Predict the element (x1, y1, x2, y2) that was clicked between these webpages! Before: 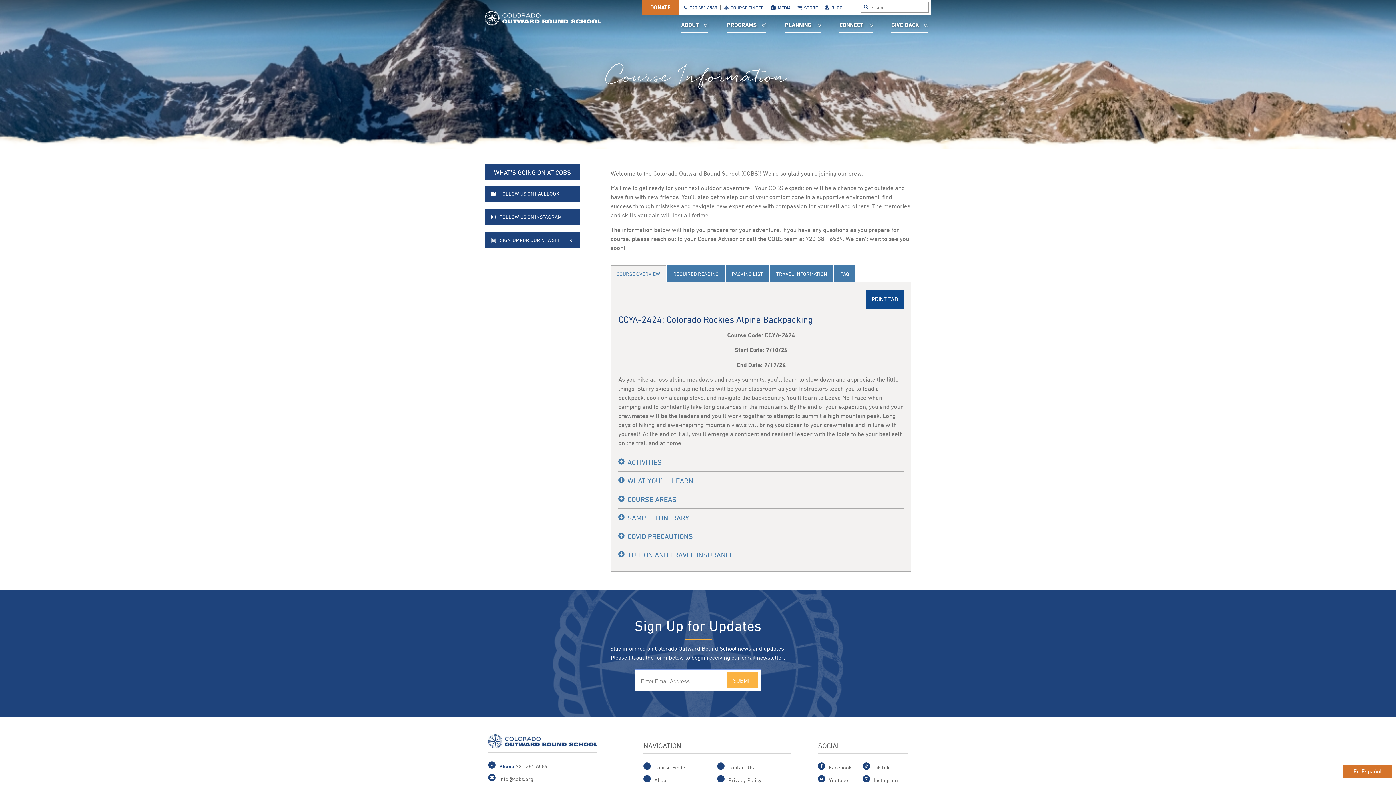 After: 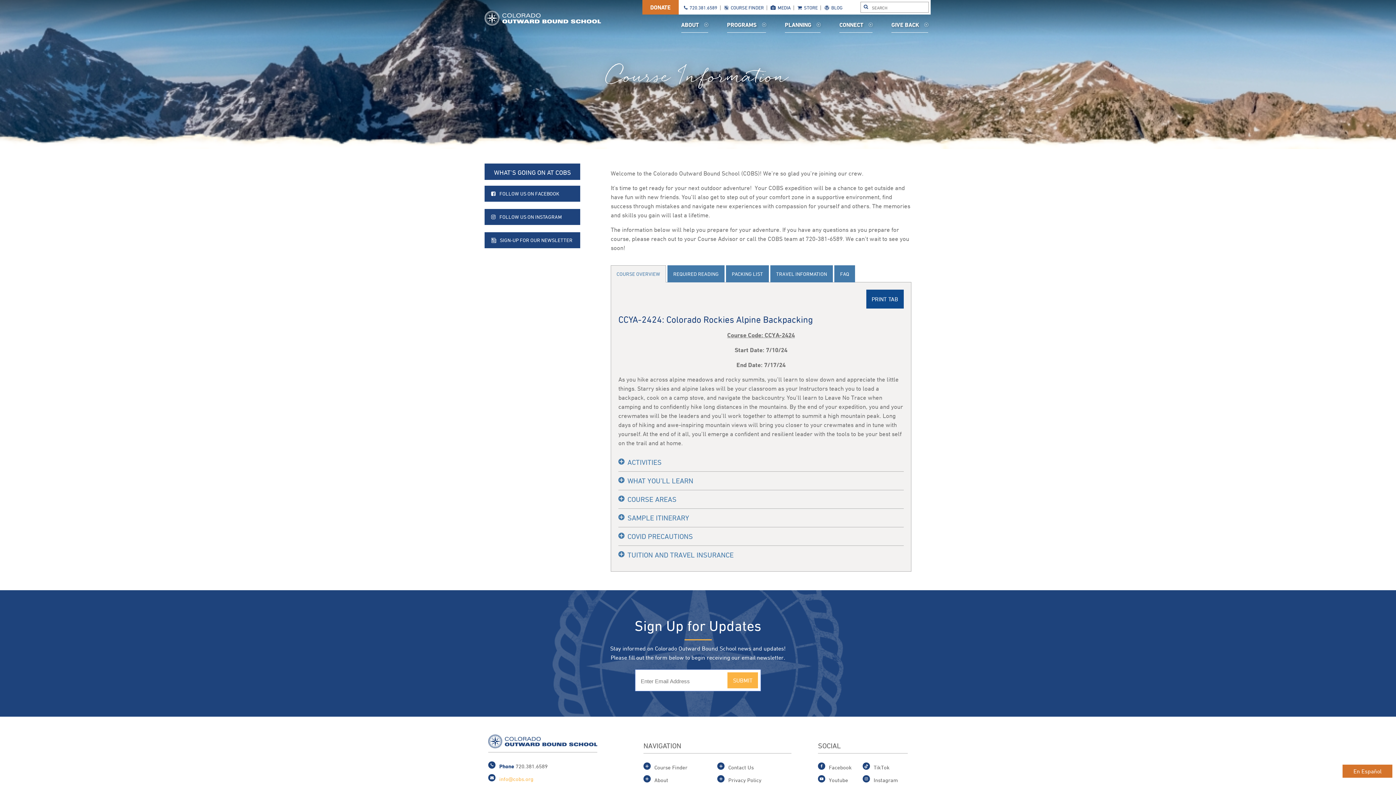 Action: label: info@cobs.org bbox: (488, 775, 533, 782)